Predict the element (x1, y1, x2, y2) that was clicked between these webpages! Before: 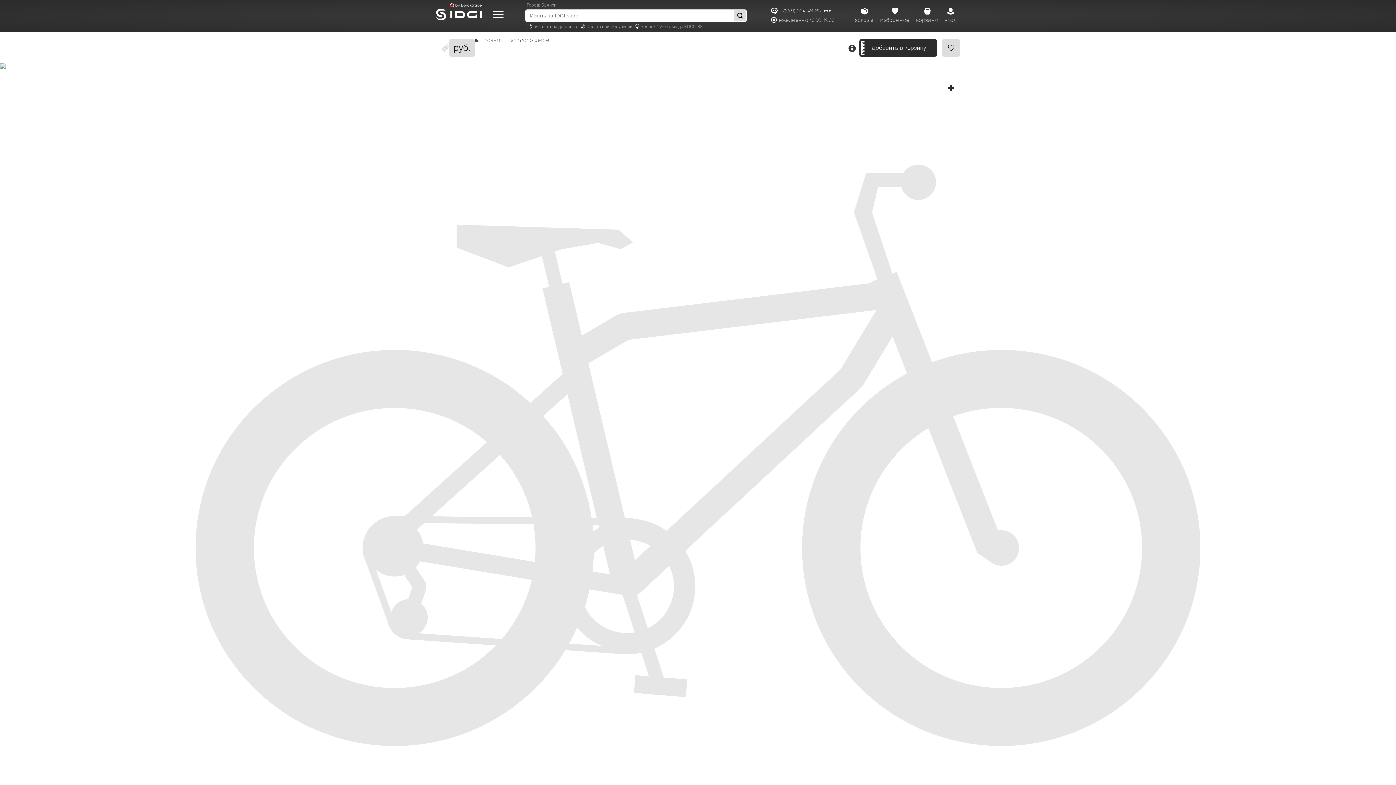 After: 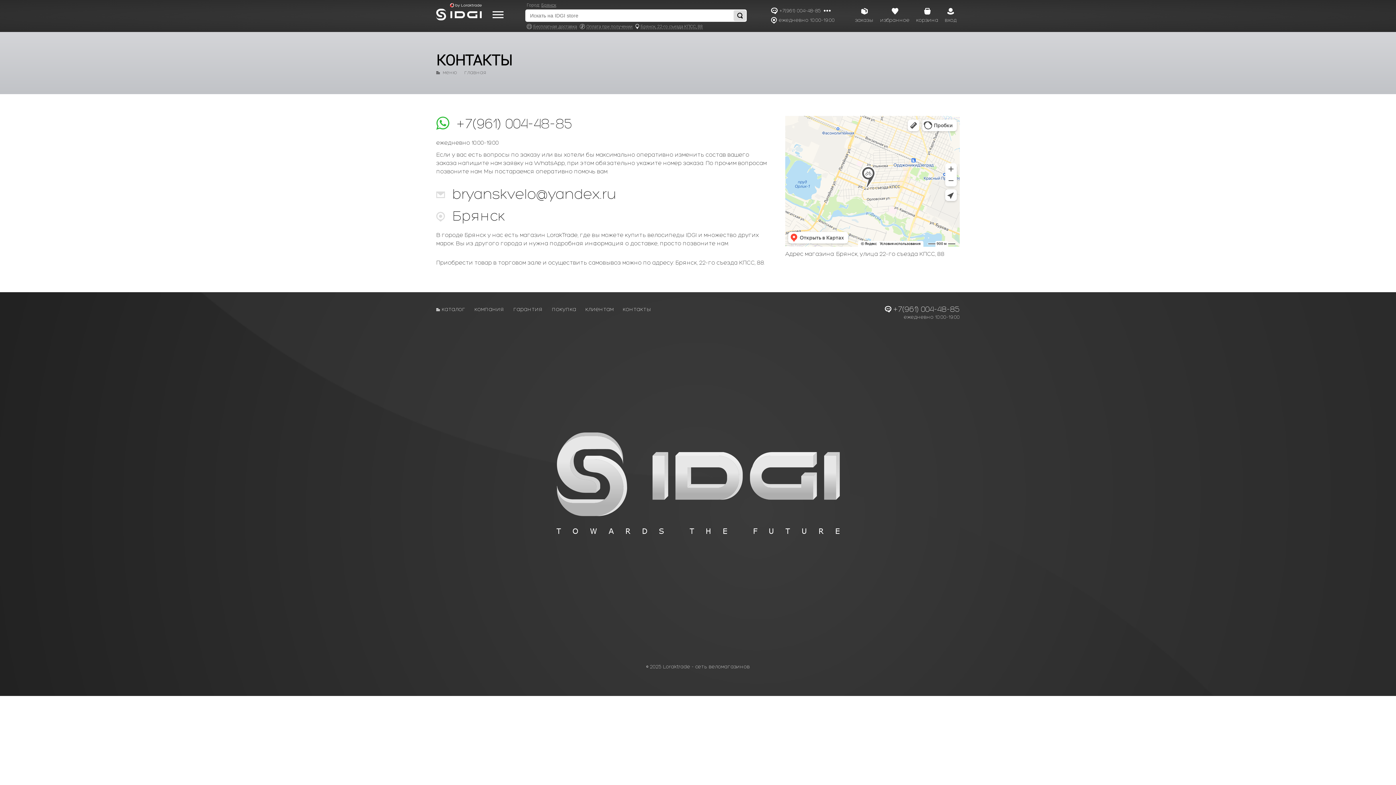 Action: label: Брянск, 22-го съезда КПСС, 88 bbox: (634, 24, 702, 29)